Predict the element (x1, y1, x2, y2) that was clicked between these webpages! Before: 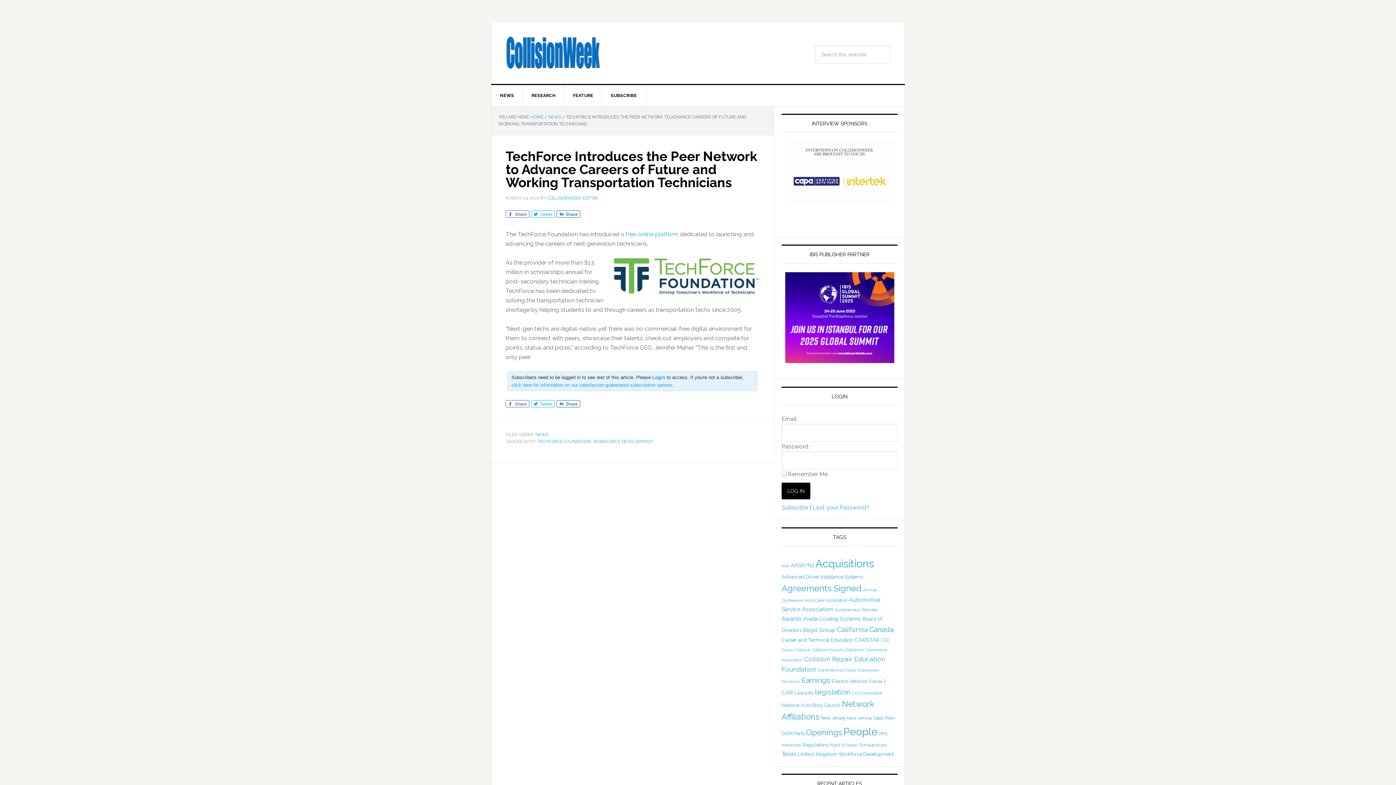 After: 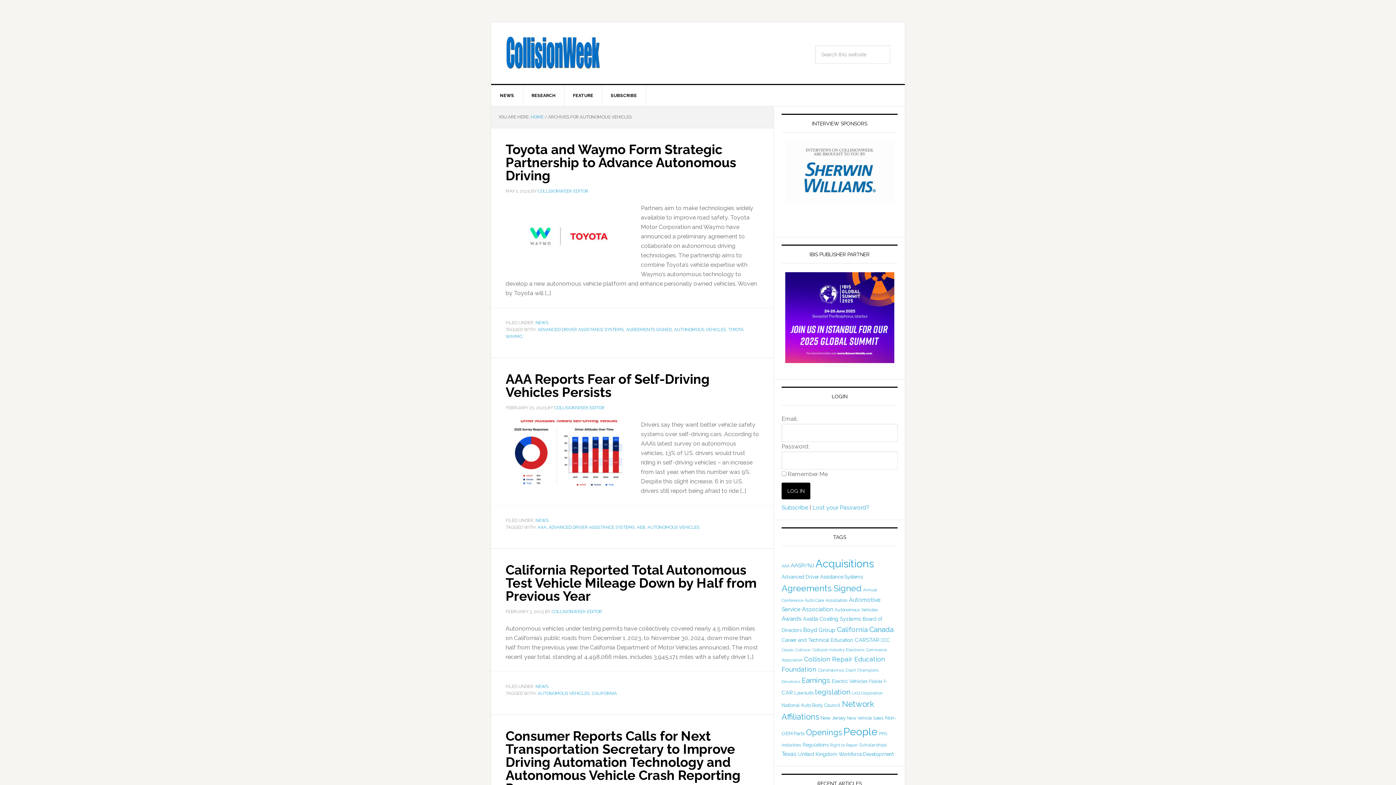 Action: label: Autonomous Vehicles (157 items) bbox: (834, 607, 878, 612)